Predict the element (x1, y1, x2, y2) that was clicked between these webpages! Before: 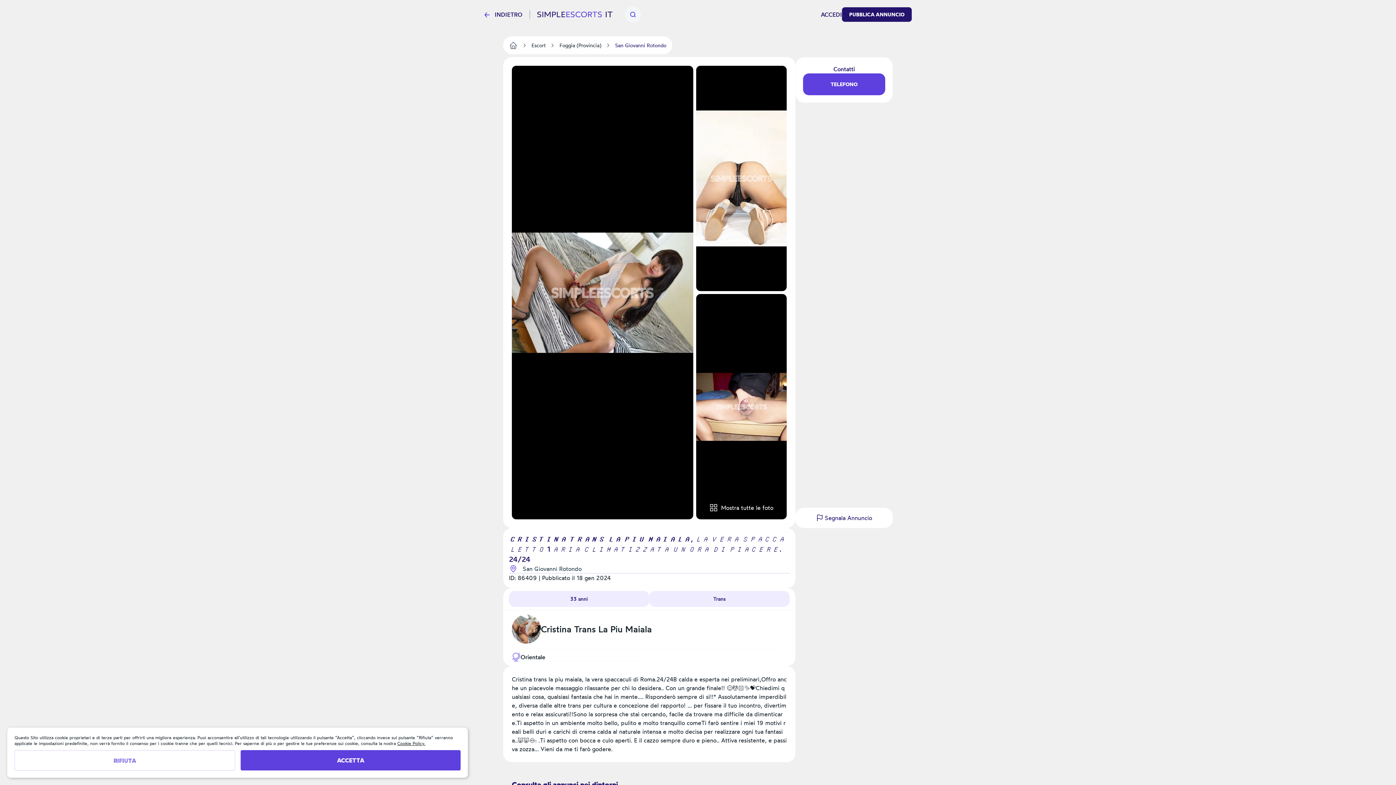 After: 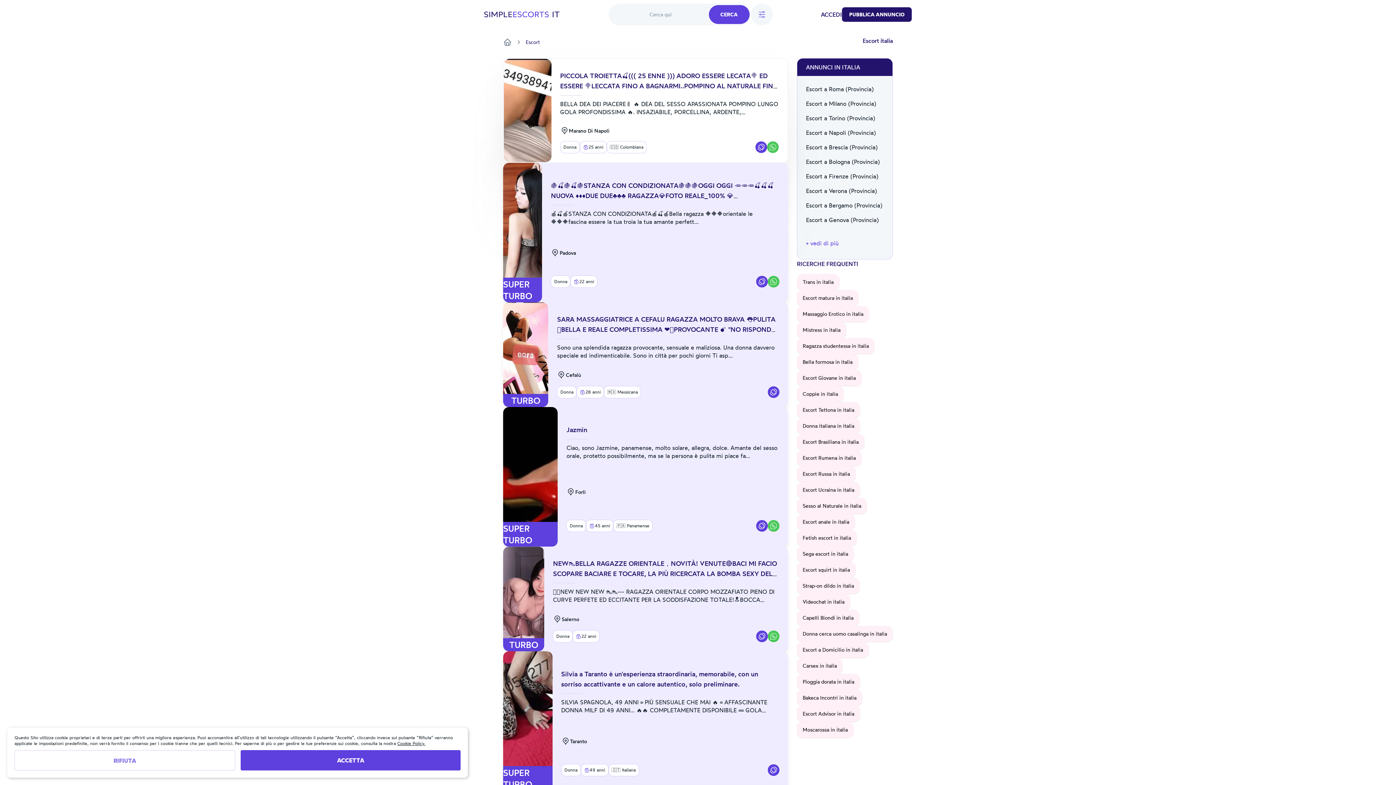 Action: label: Escort bbox: (531, 41, 545, 48)